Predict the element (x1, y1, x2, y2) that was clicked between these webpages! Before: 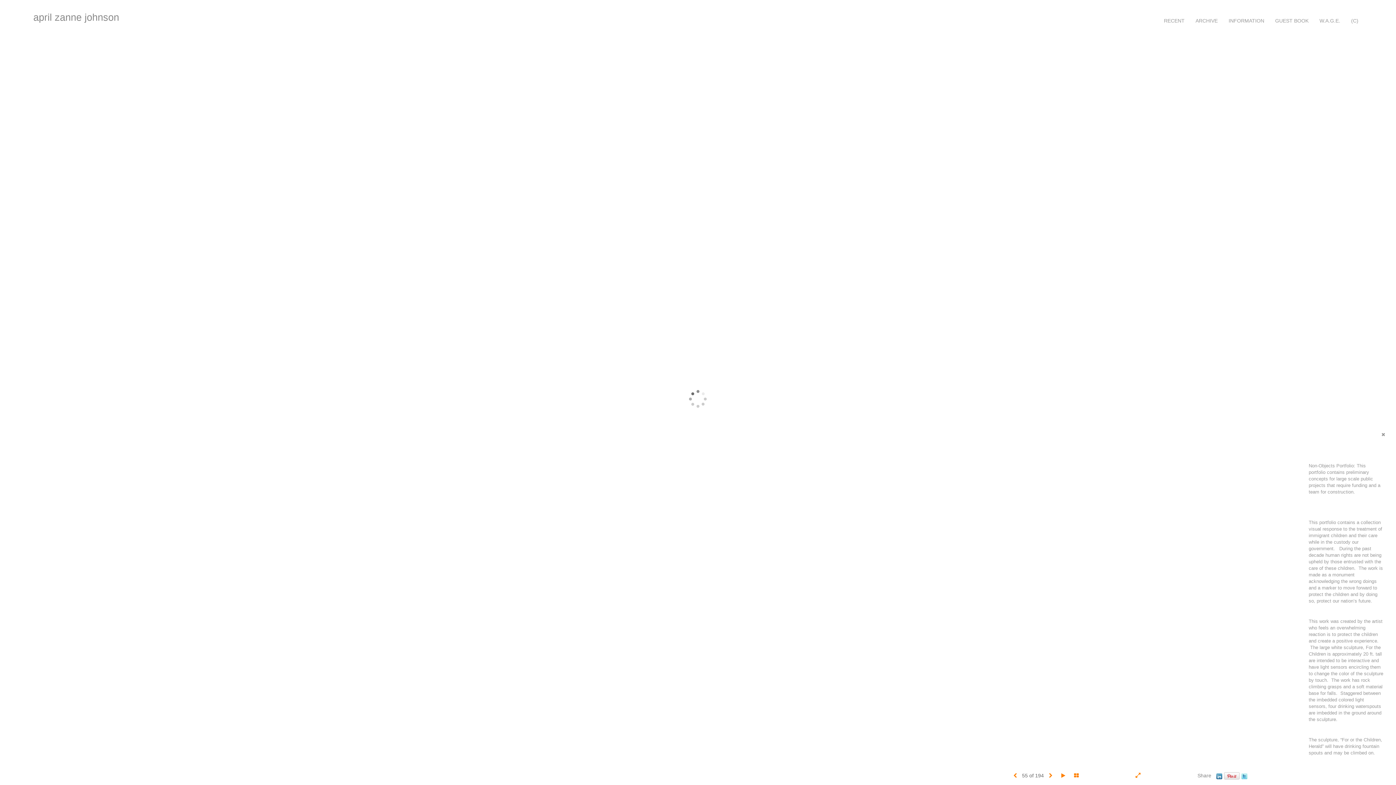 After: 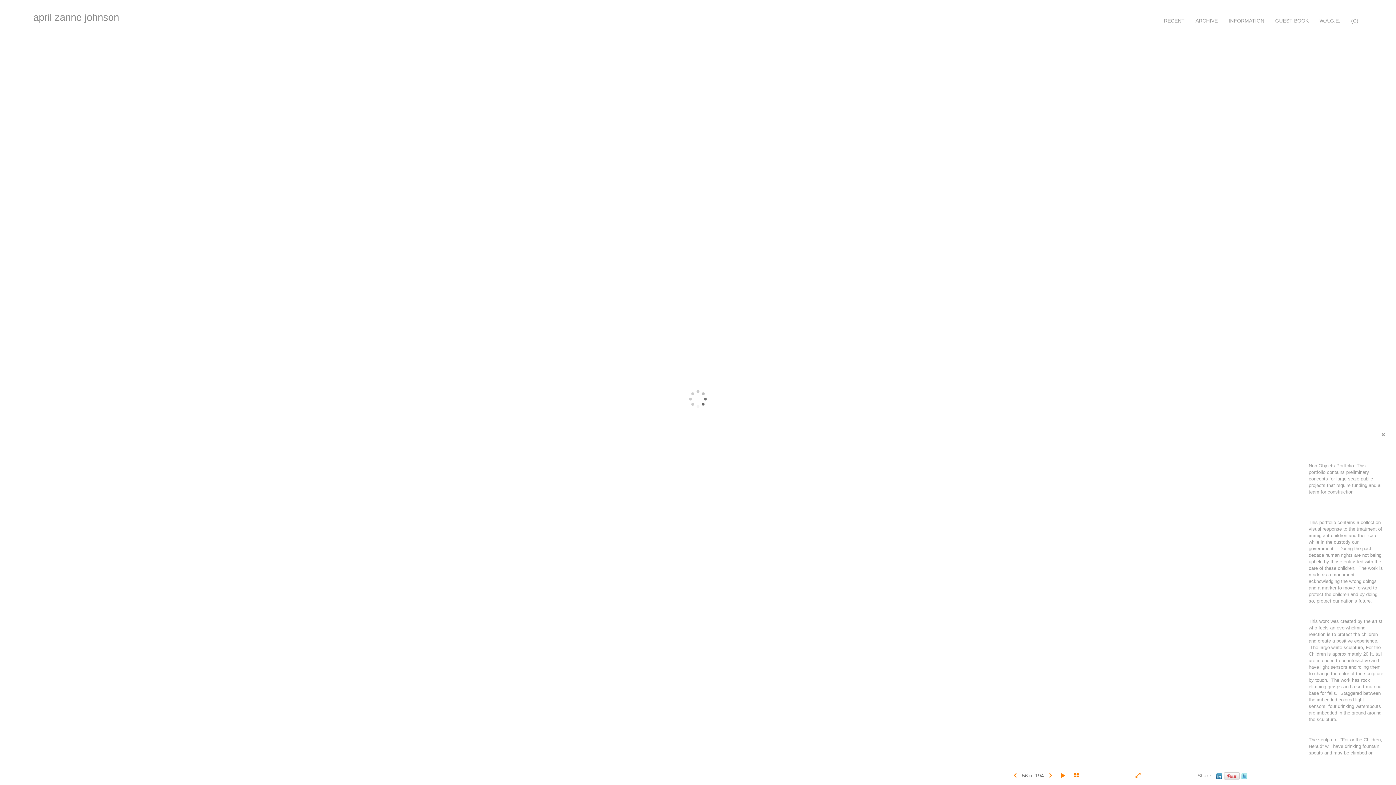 Action: bbox: (1049, 773, 1052, 778)